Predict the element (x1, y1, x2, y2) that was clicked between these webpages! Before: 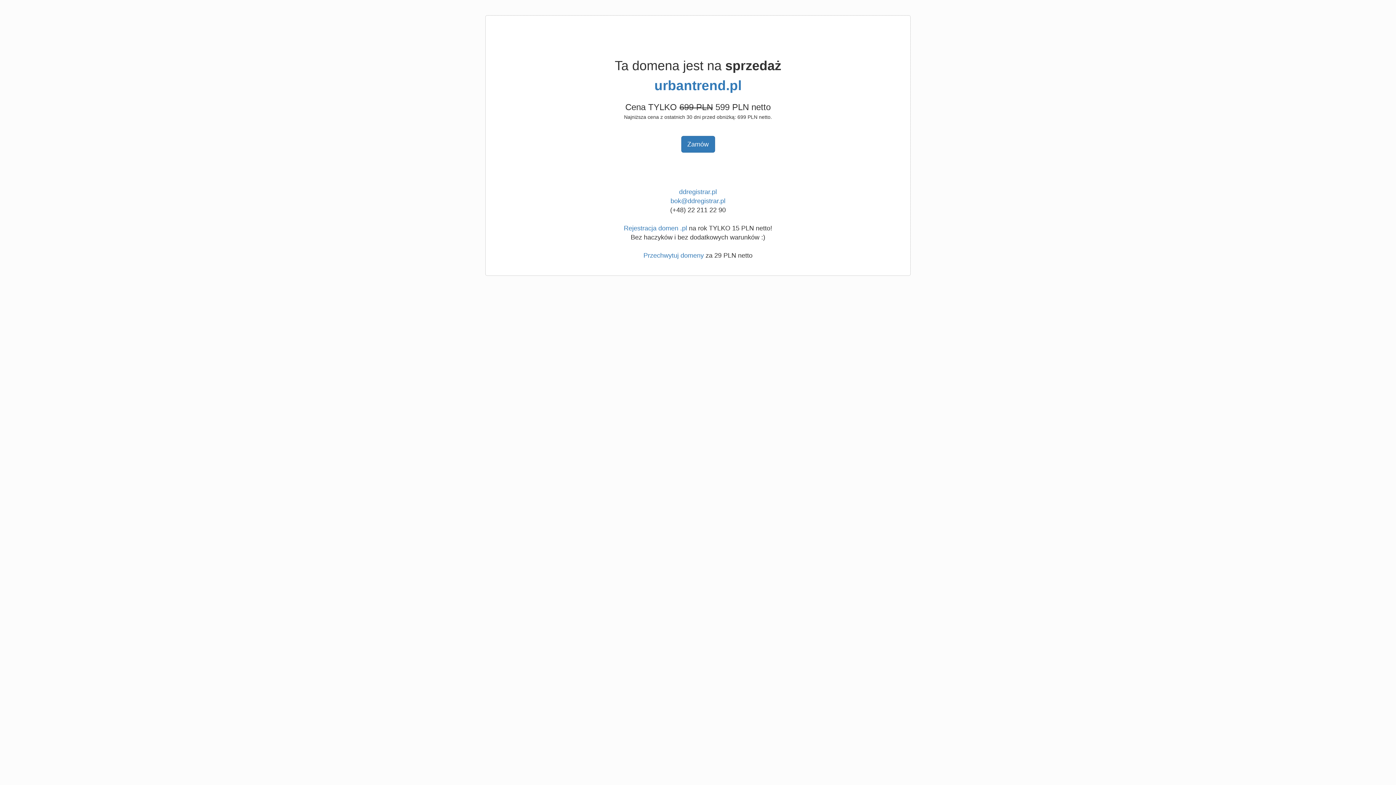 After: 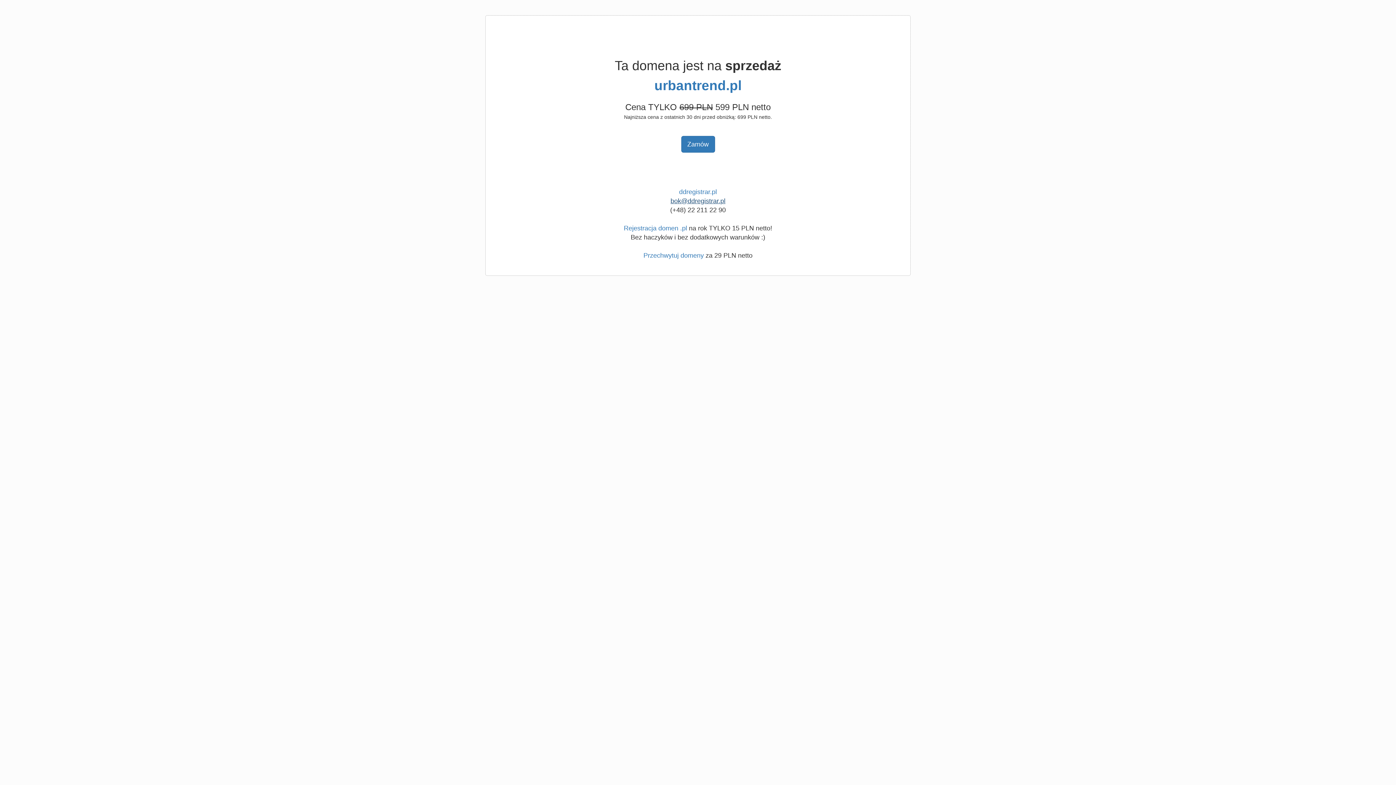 Action: label: bok@ddregistrar.pl bbox: (670, 197, 725, 204)